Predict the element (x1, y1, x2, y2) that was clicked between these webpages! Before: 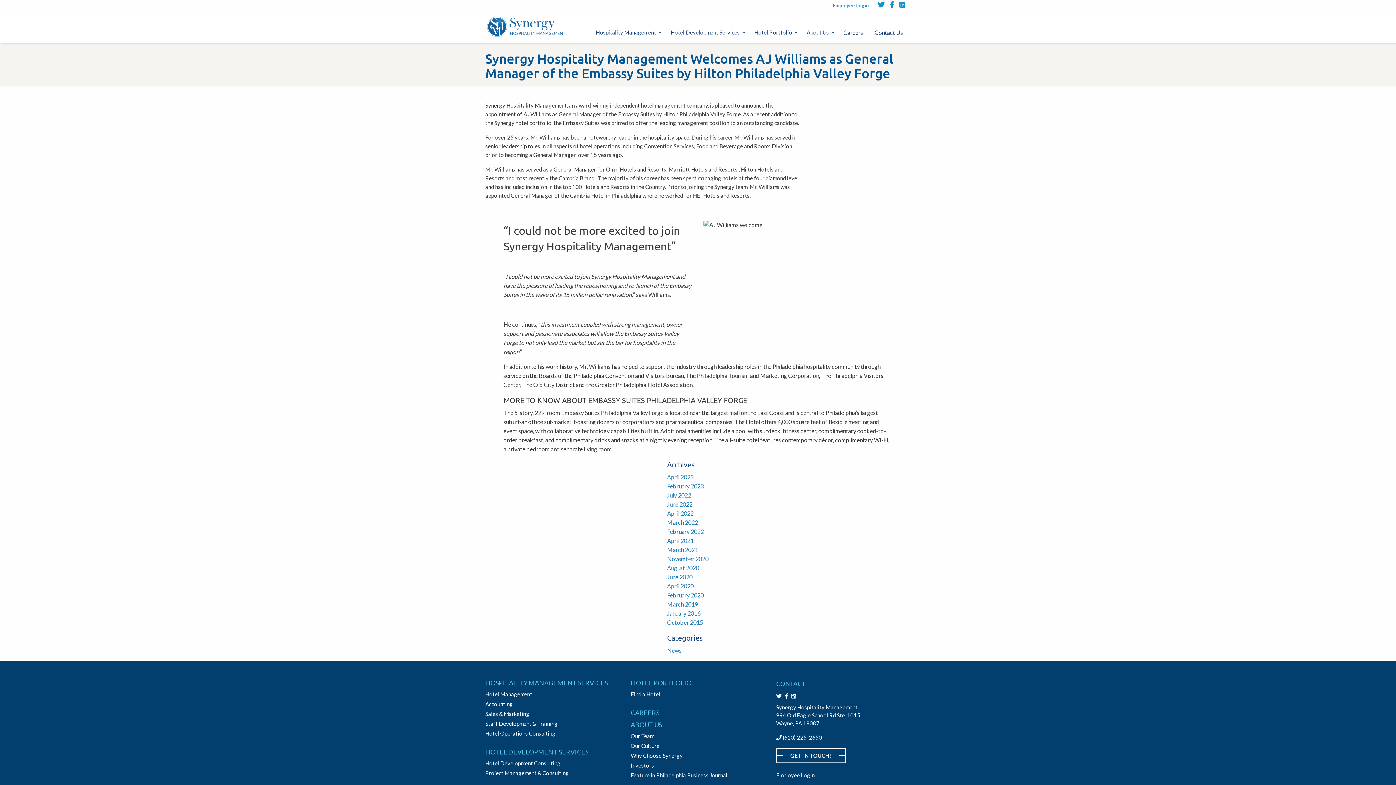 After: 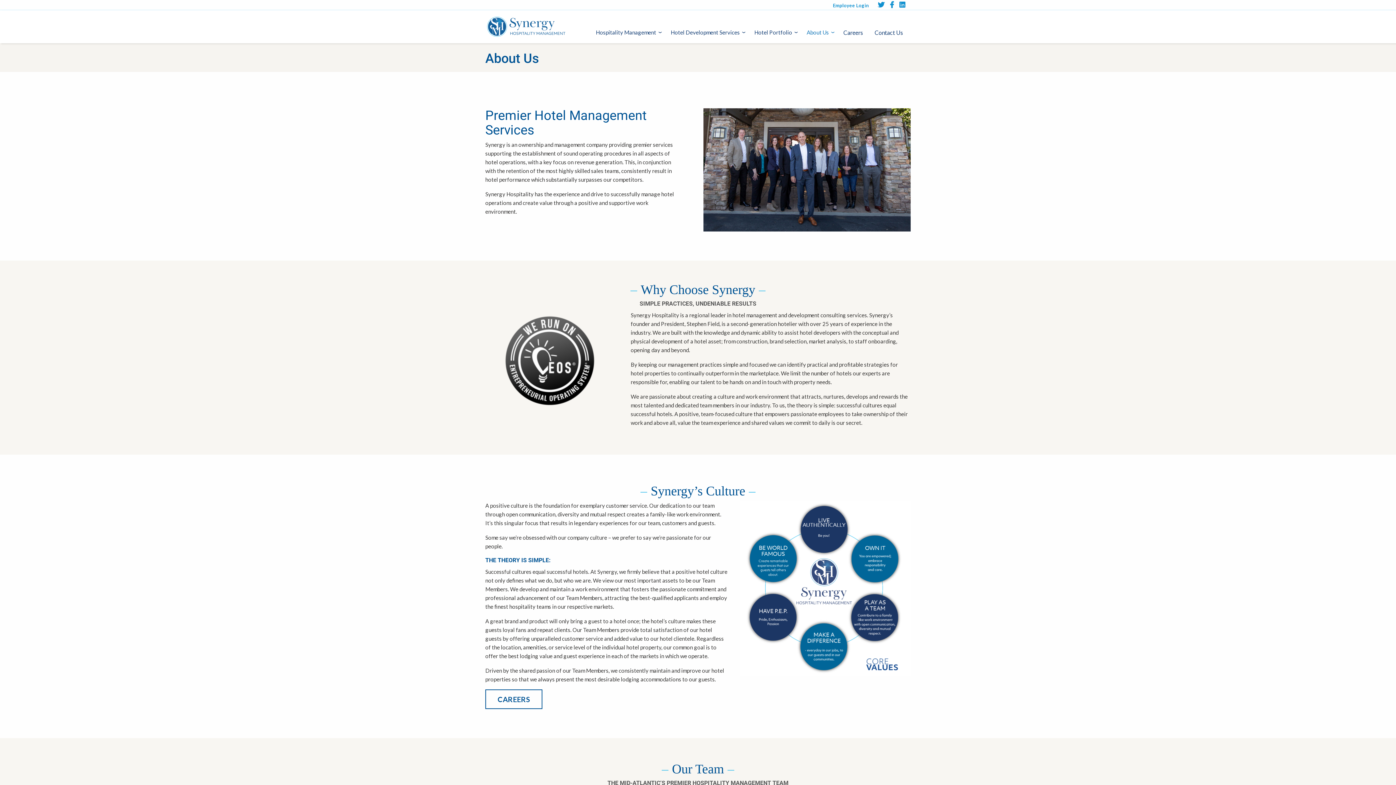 Action: bbox: (801, 25, 837, 39) label: About Us